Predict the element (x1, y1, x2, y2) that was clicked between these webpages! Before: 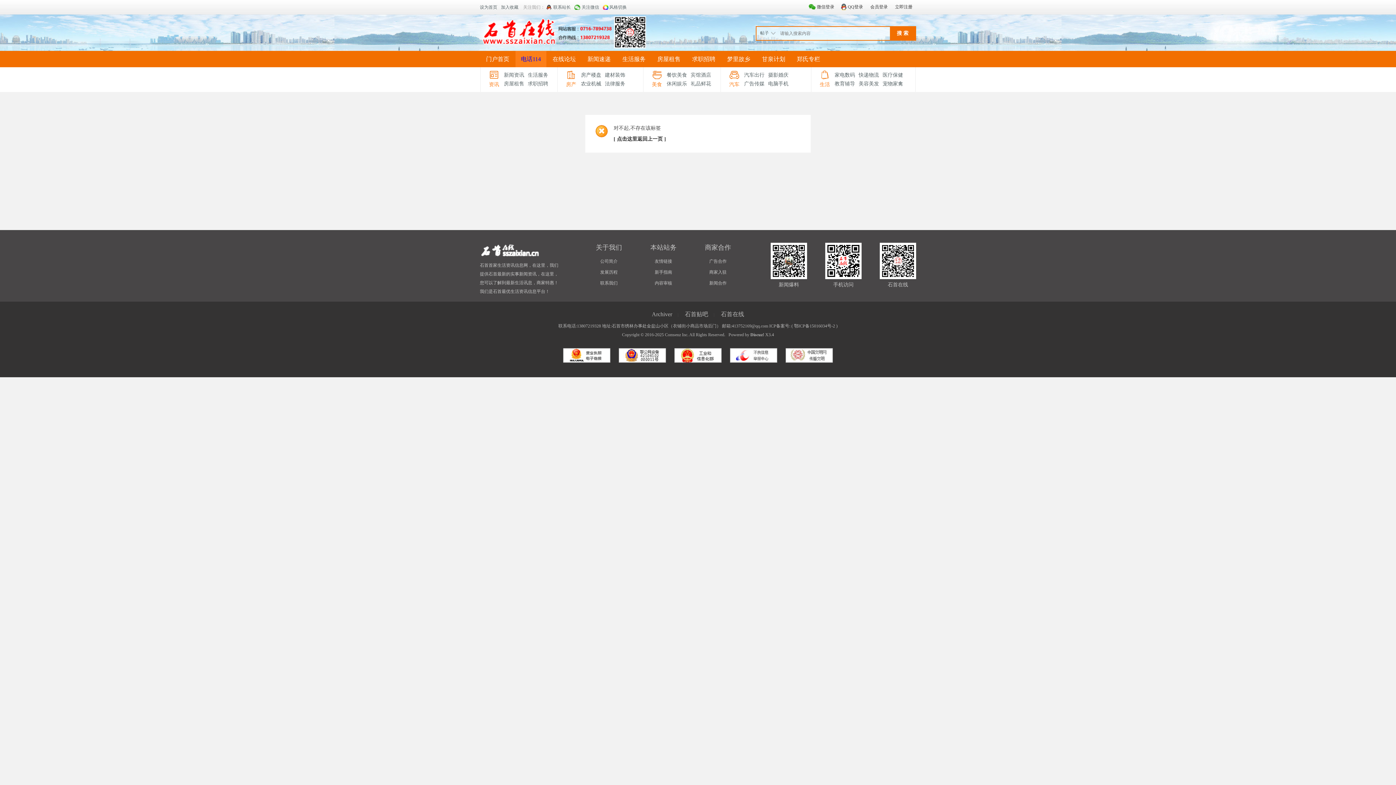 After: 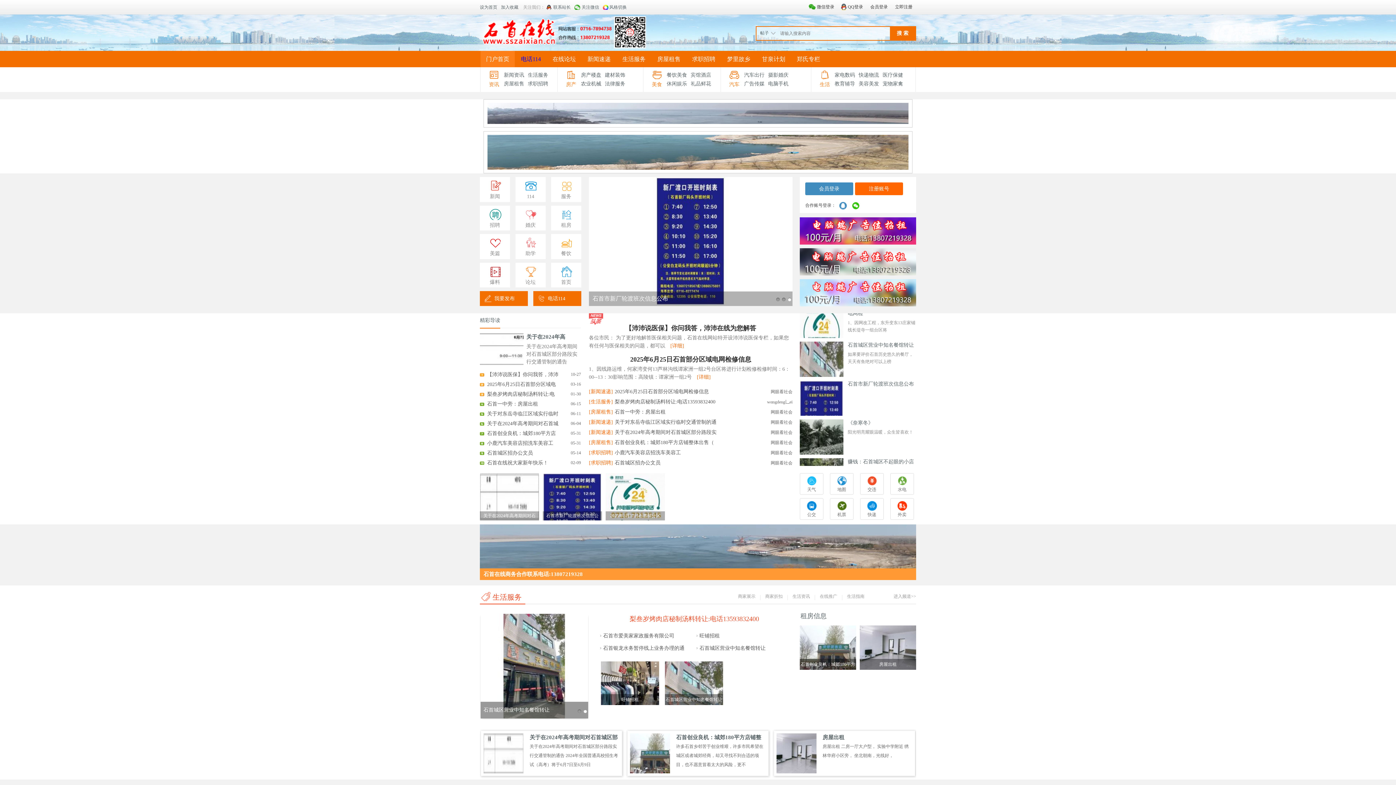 Action: label: 广告合作 bbox: (709, 258, 726, 264)